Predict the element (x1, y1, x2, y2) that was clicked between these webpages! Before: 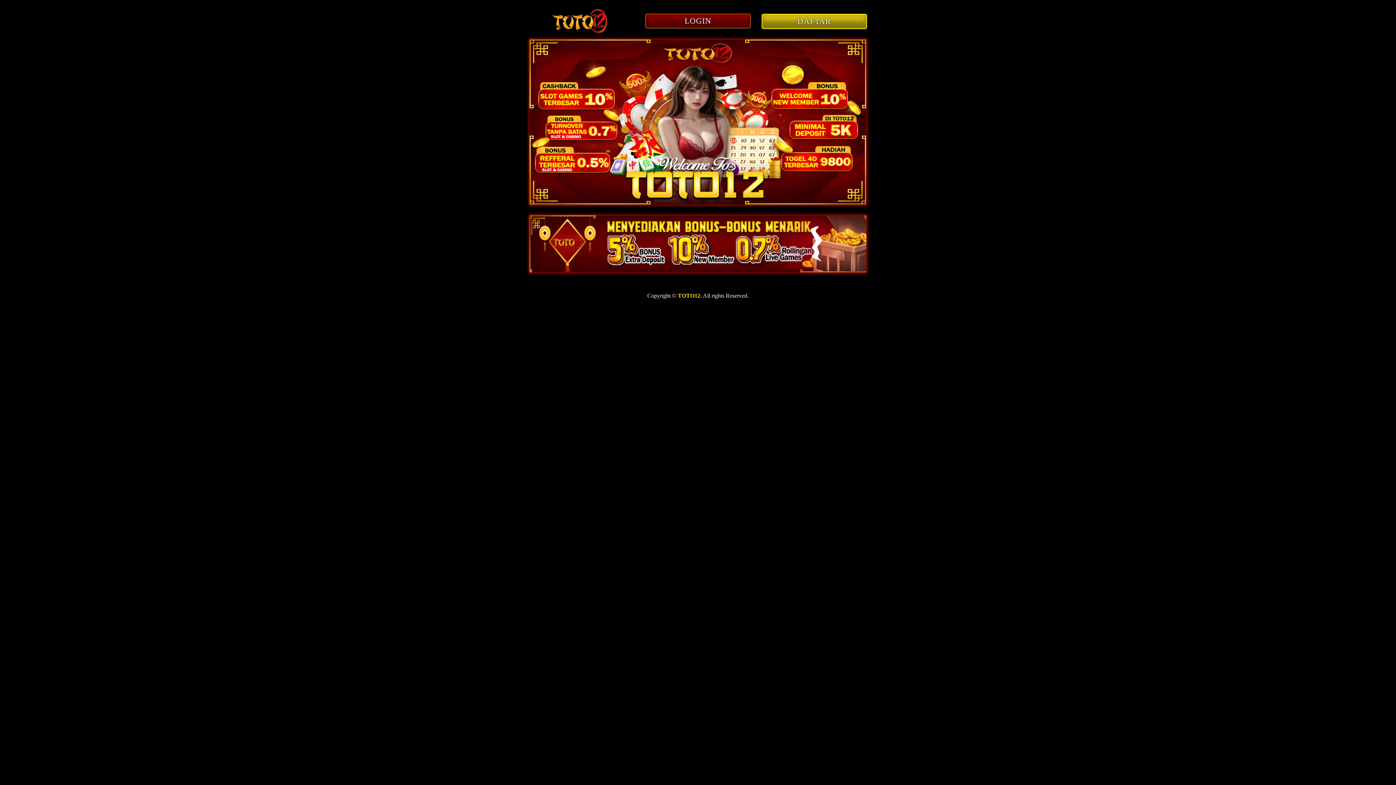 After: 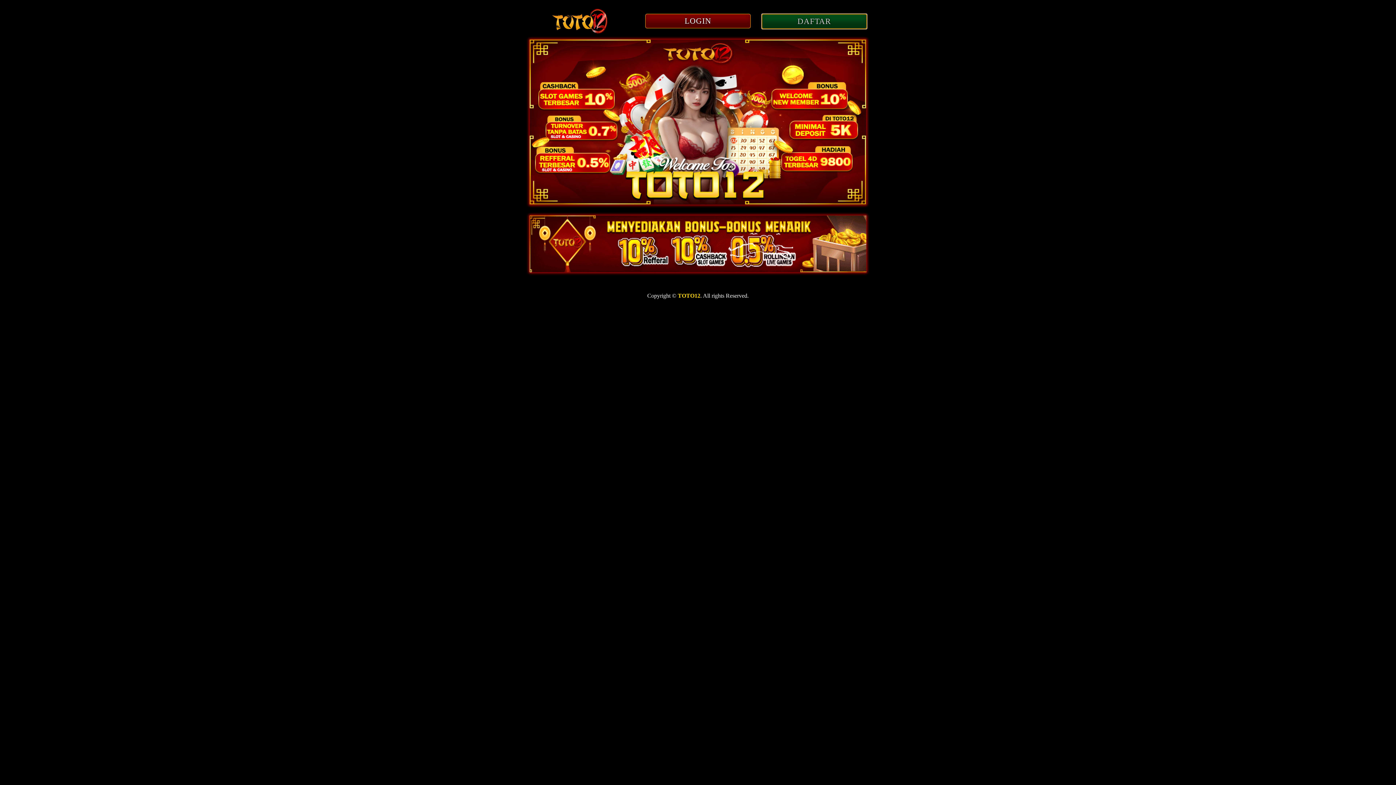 Action: bbox: (761, 18, 867, 25) label: DAFTAR